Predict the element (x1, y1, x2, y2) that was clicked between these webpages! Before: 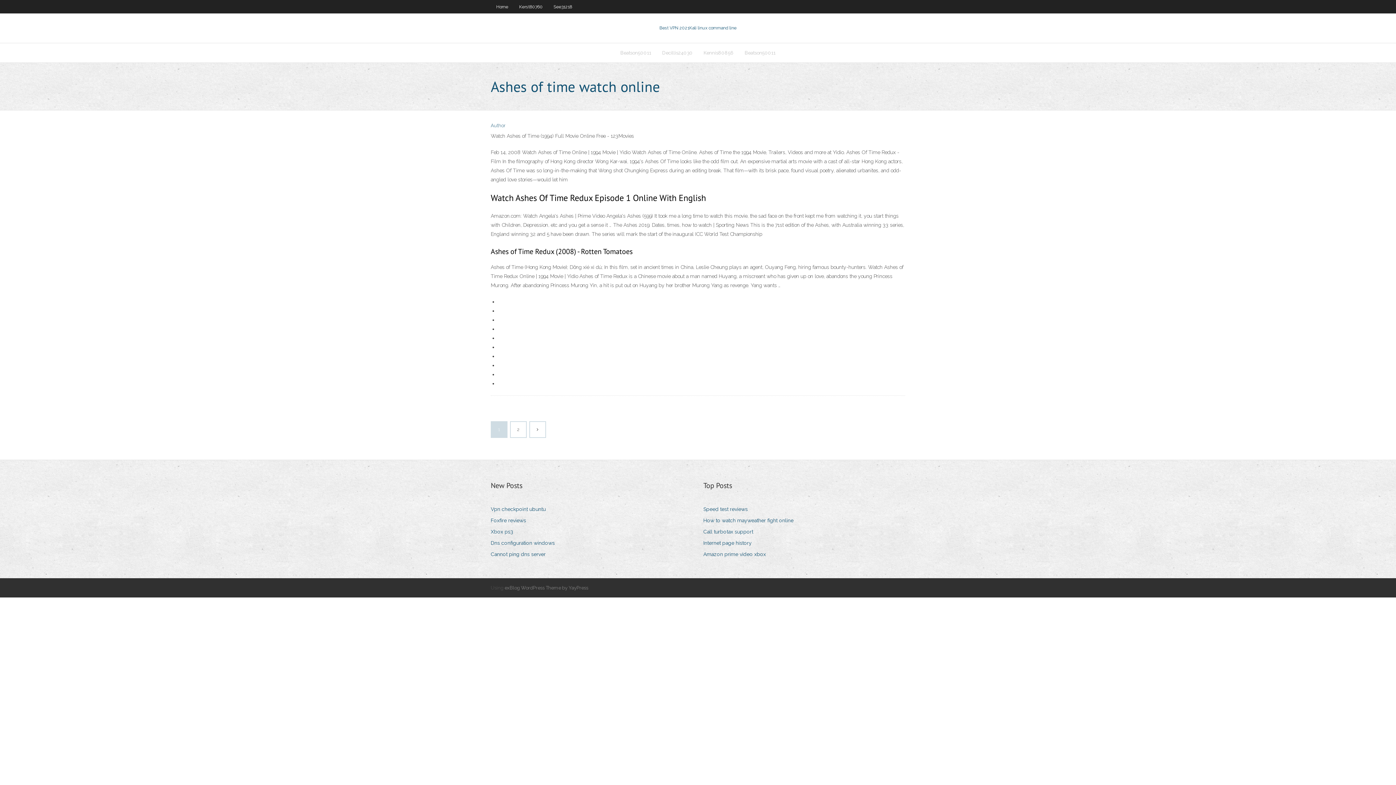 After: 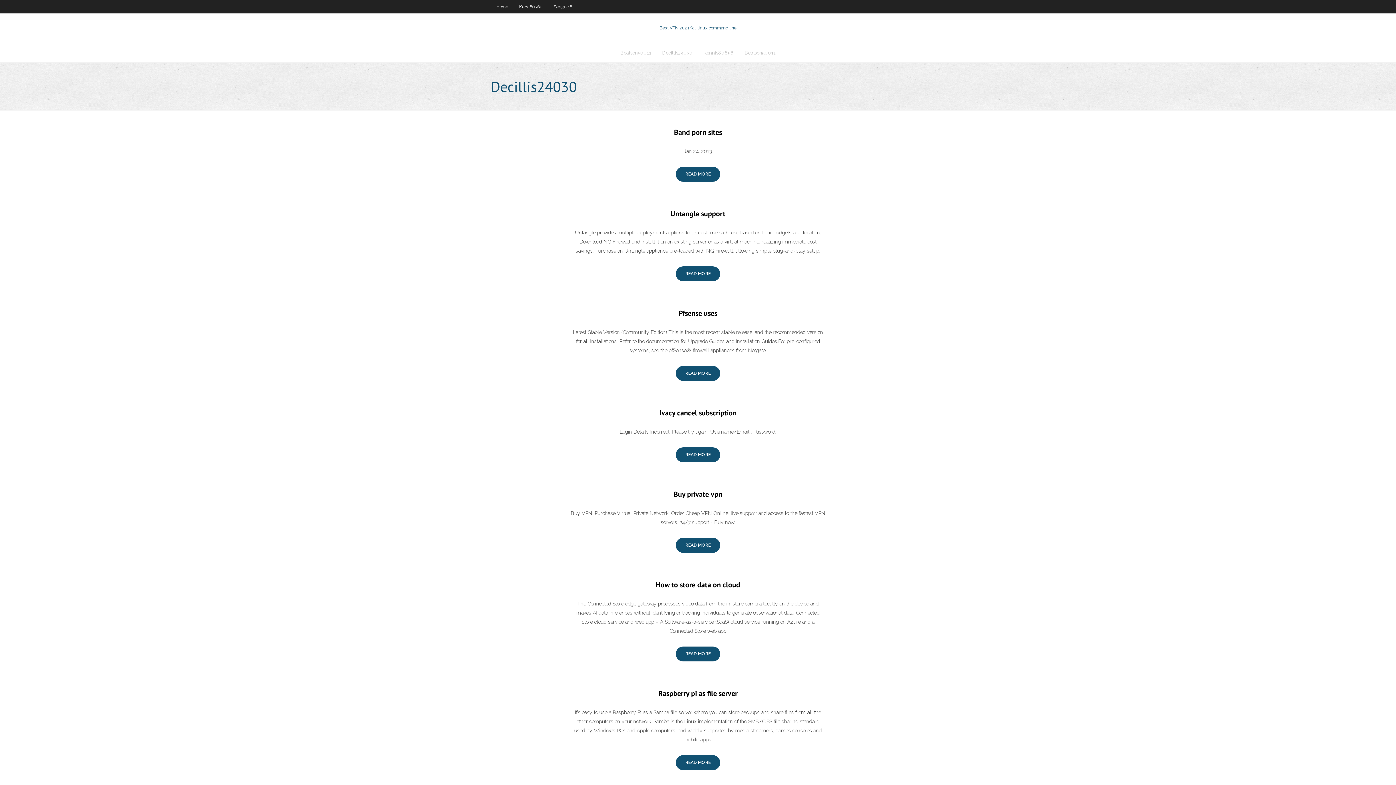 Action: bbox: (656, 43, 698, 62) label: Decillis24030